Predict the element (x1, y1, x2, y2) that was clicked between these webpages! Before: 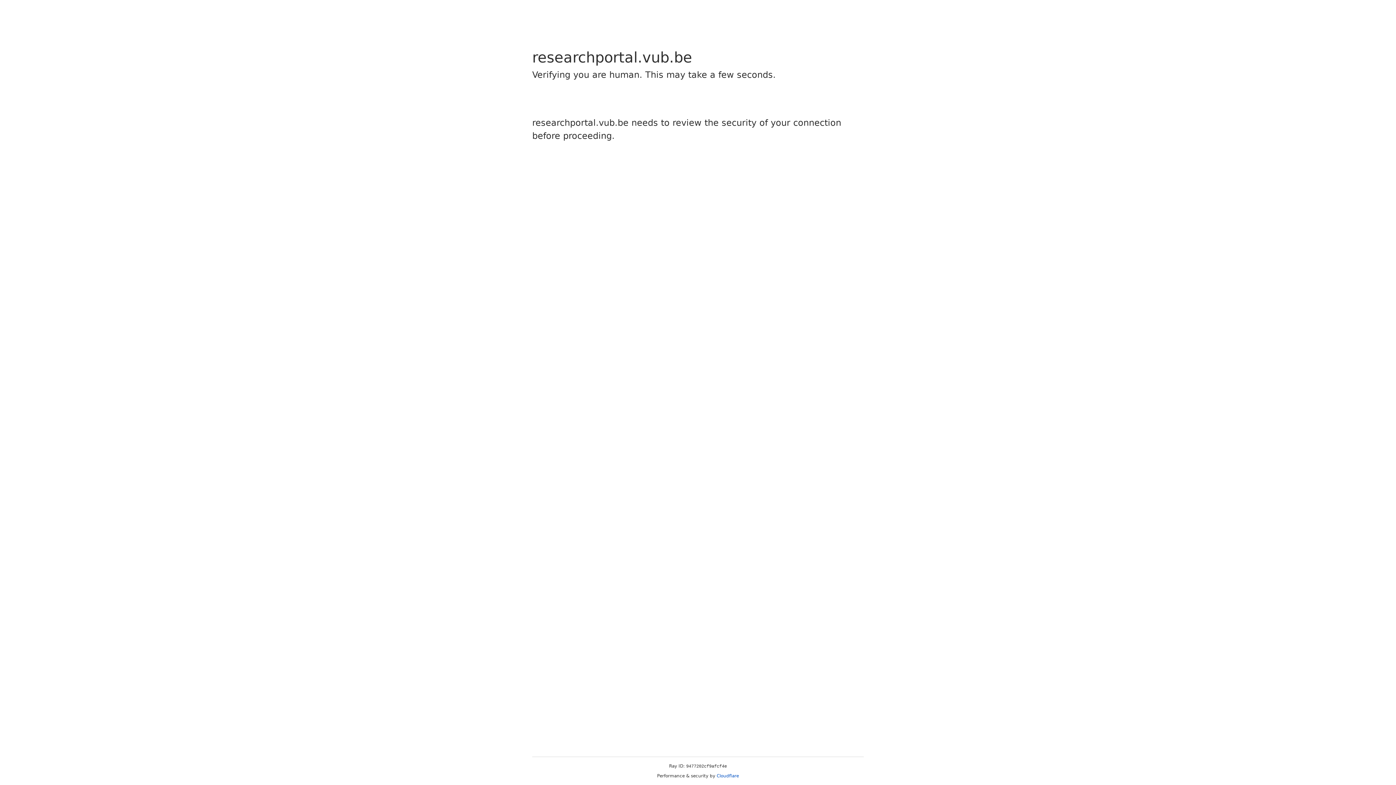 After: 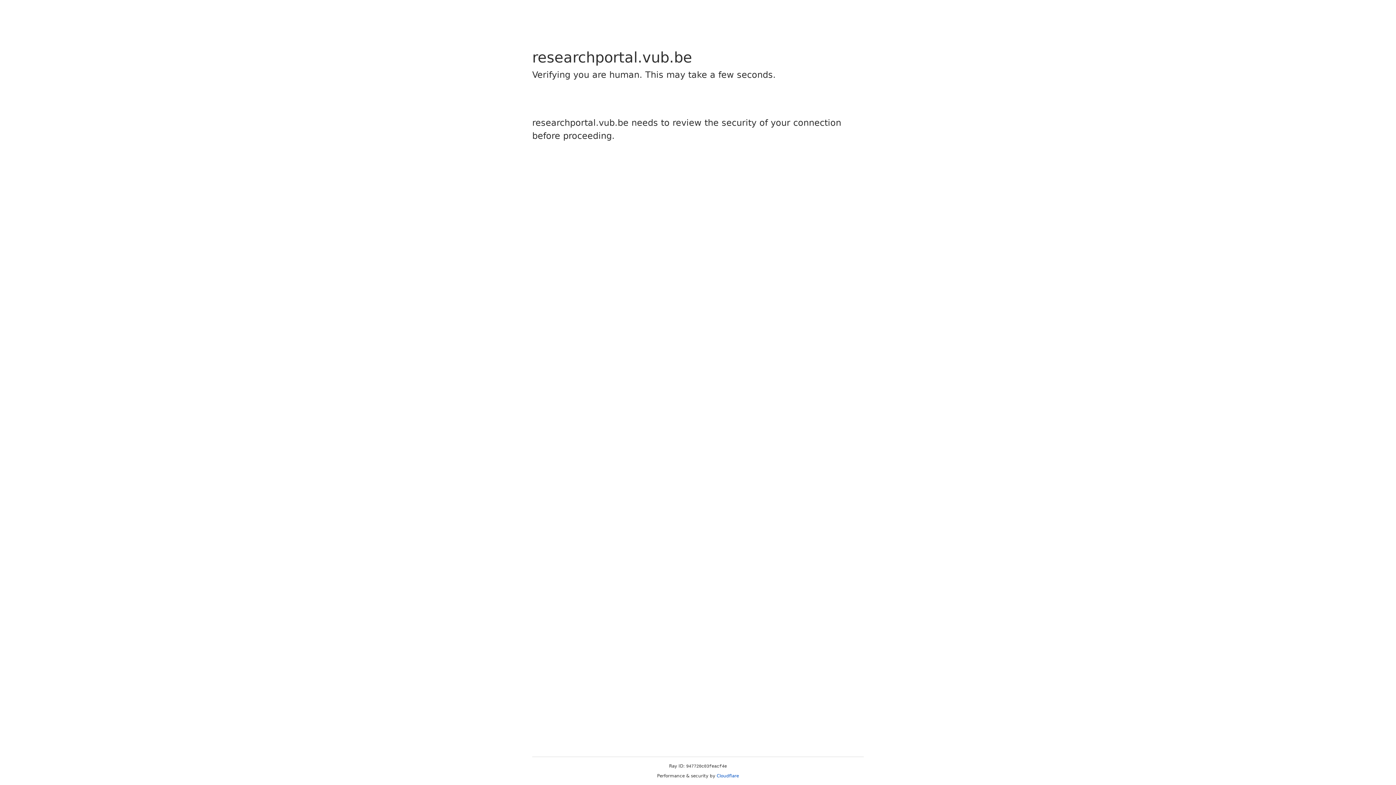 Action: label: Cloudflare bbox: (716, 773, 739, 778)